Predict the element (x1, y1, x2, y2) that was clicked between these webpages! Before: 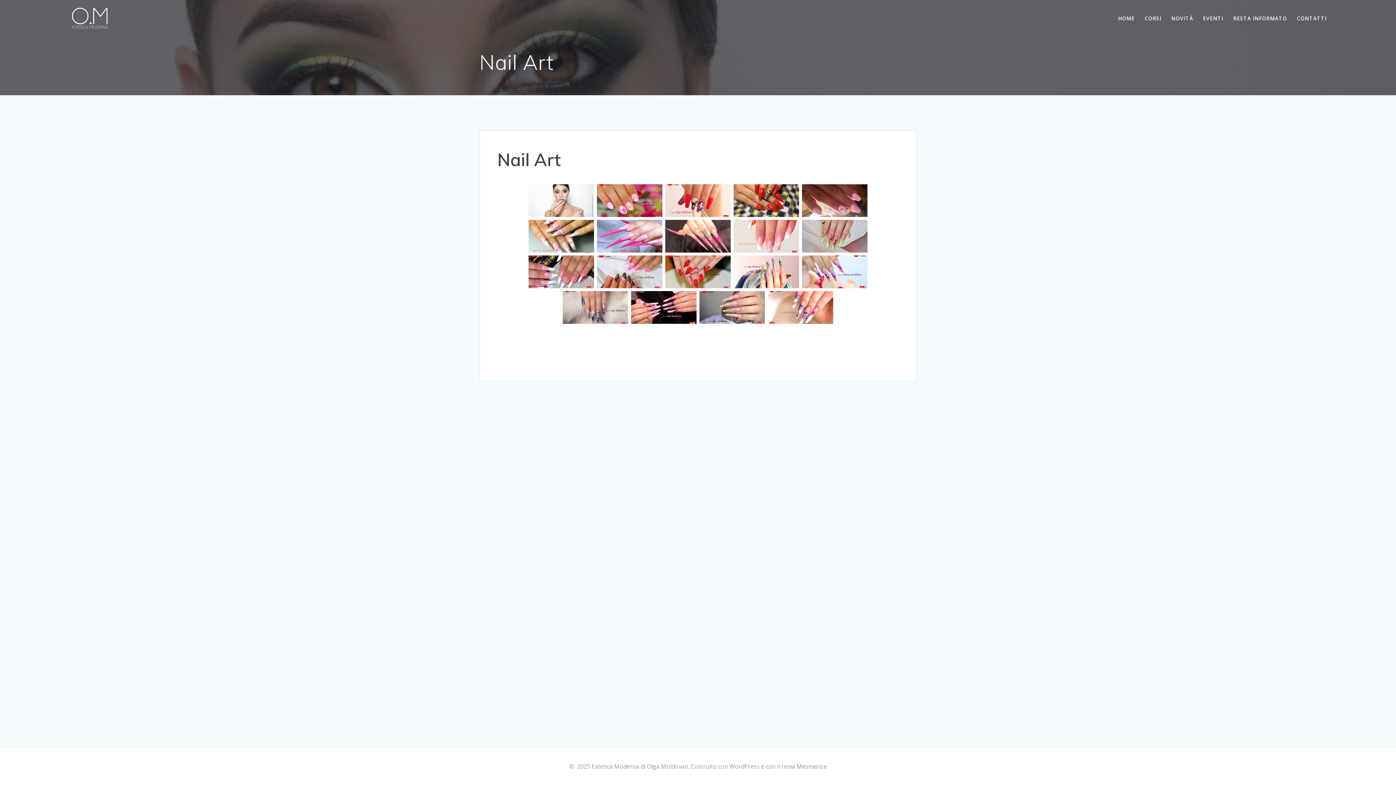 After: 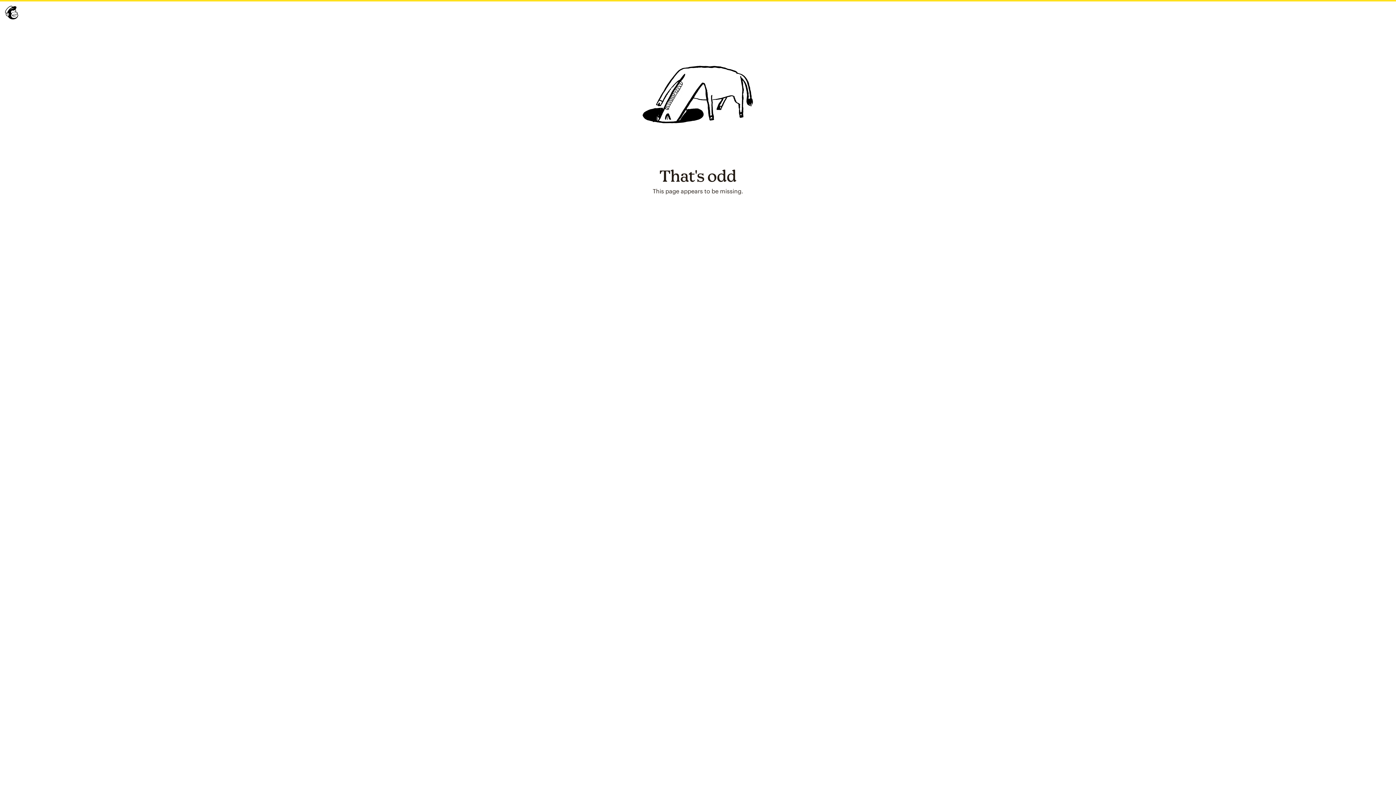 Action: bbox: (1233, 14, 1287, 22) label: RESTA INFORMATO